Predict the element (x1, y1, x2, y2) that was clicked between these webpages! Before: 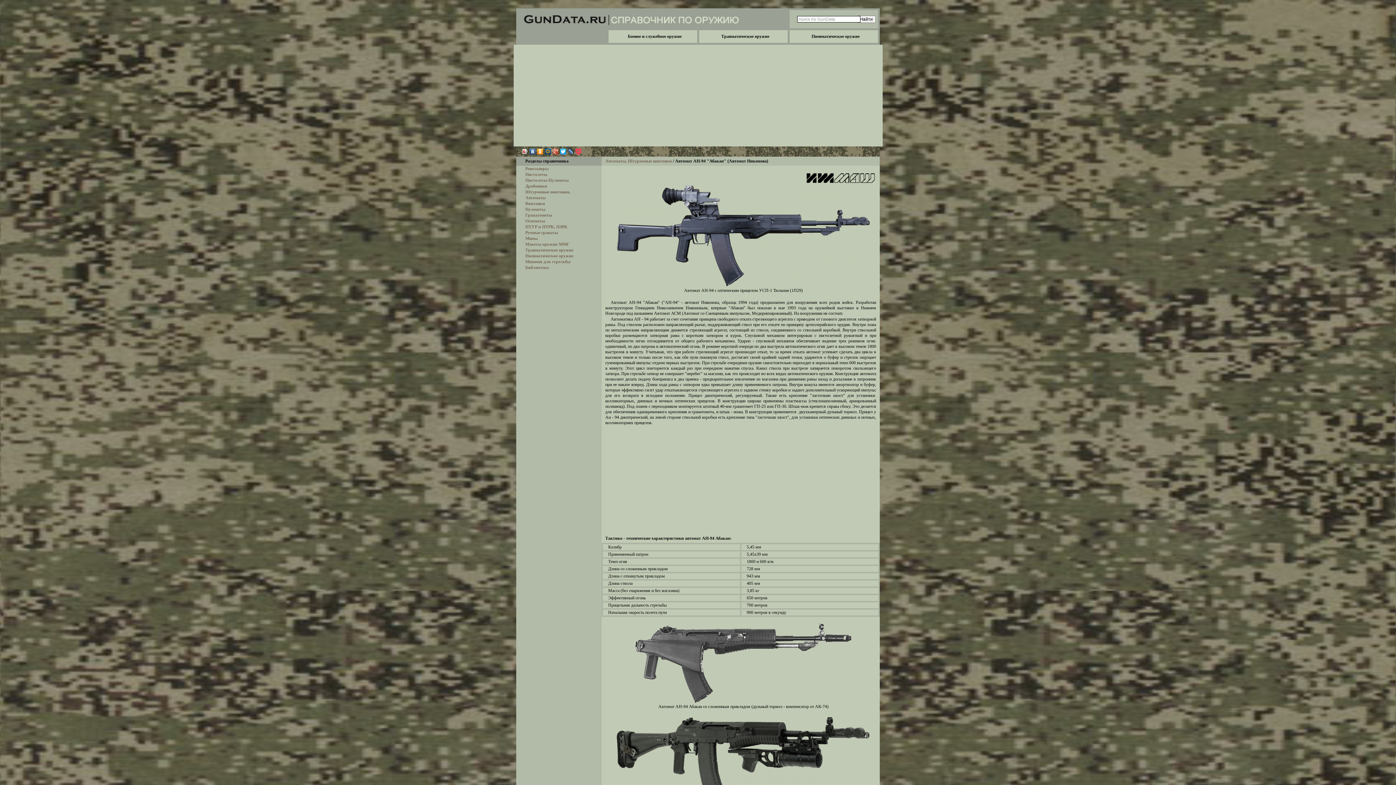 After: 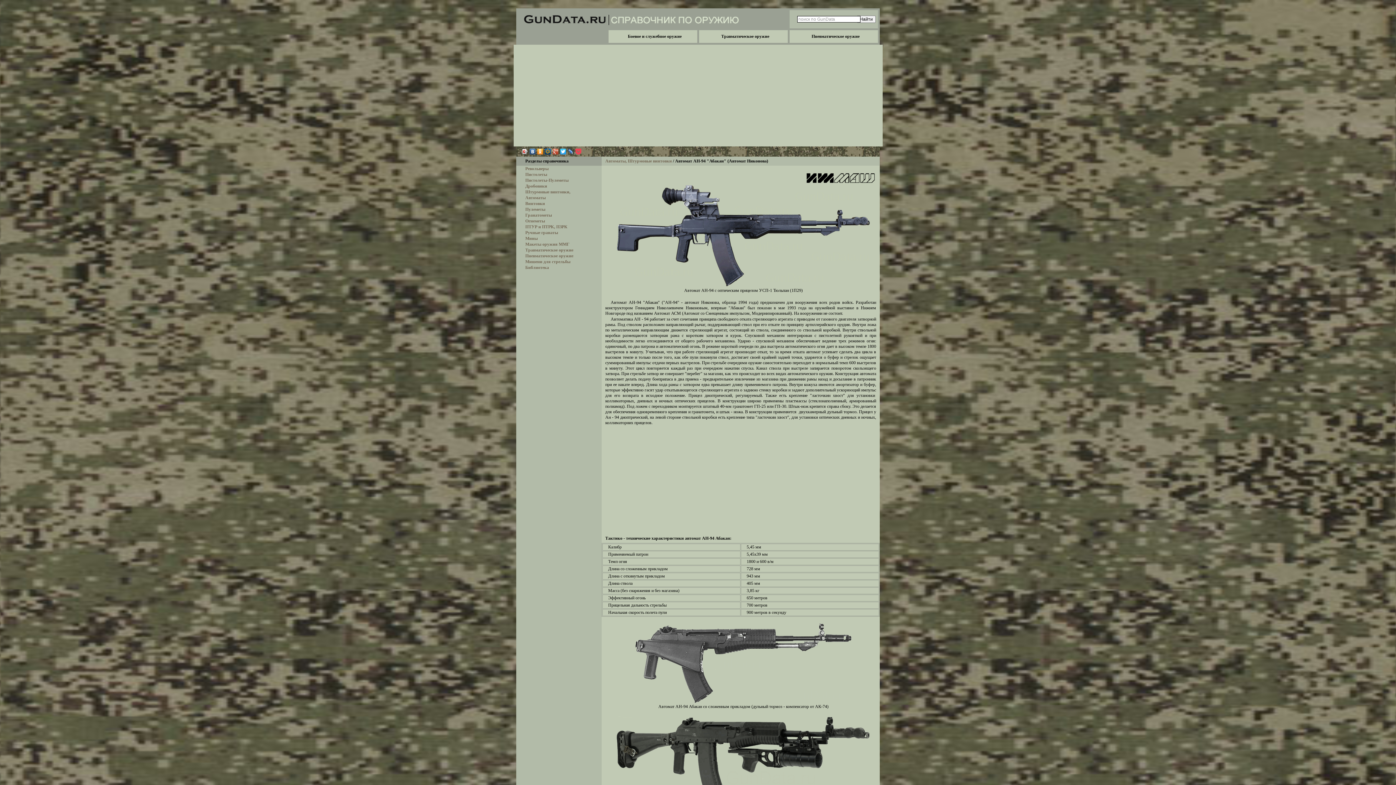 Action: bbox: (529, 146, 536, 156)